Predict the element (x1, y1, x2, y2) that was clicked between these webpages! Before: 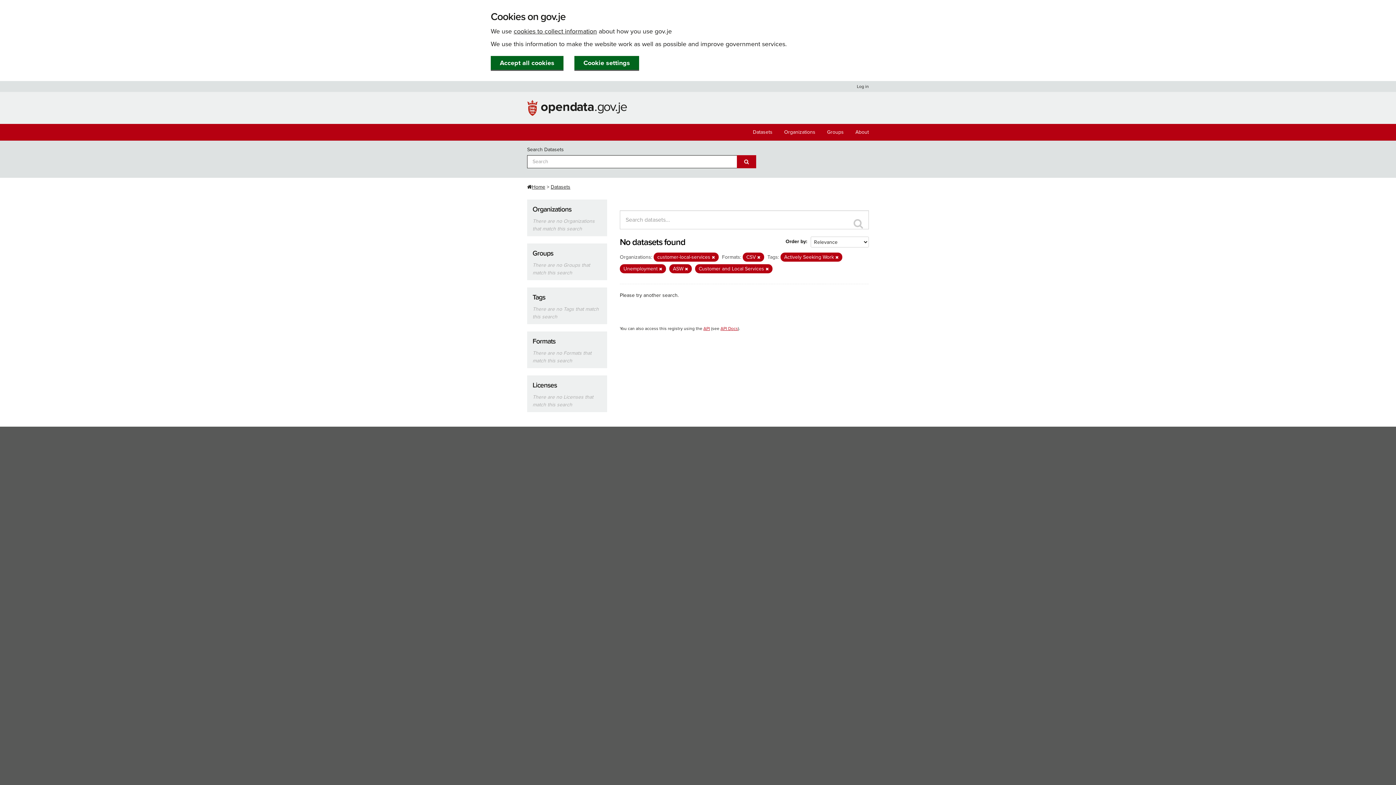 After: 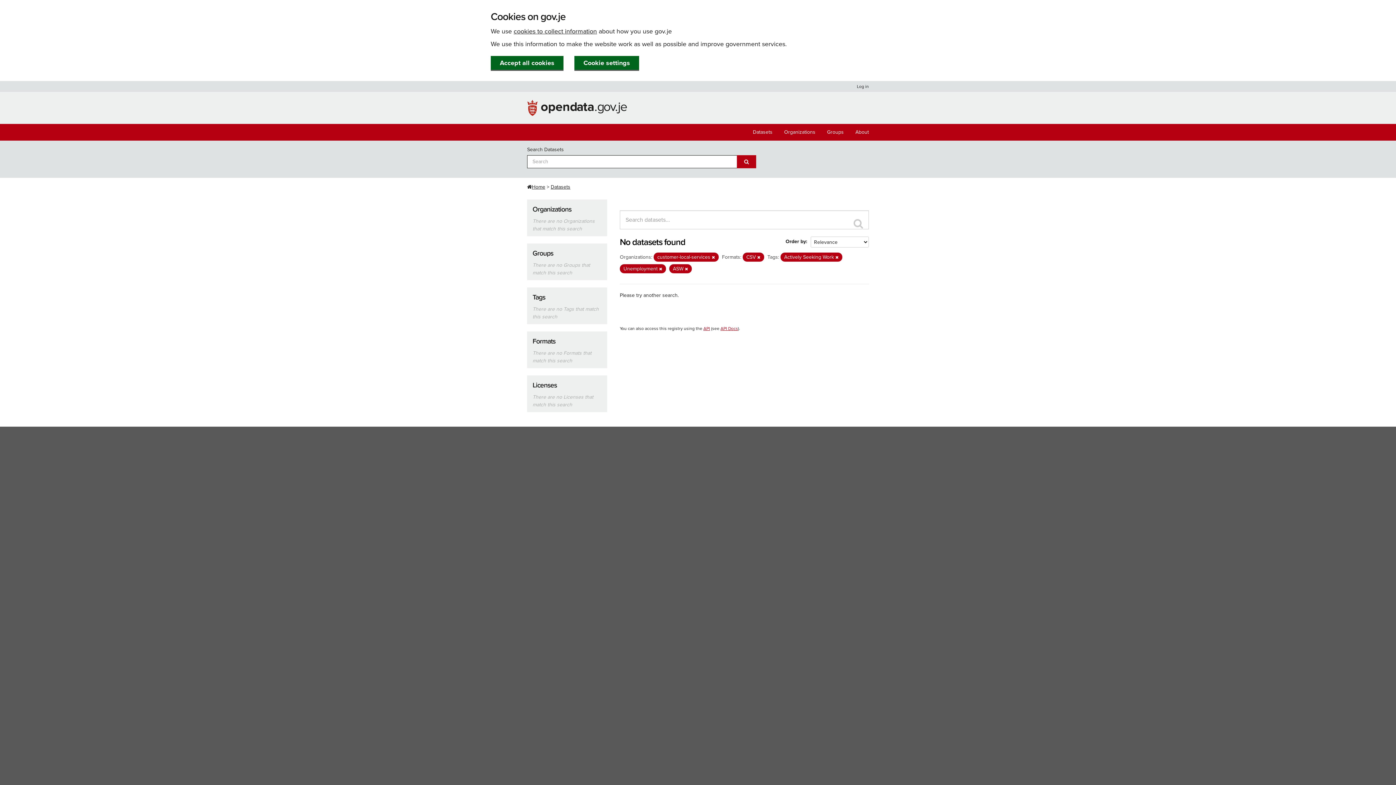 Action: bbox: (765, 266, 769, 271)